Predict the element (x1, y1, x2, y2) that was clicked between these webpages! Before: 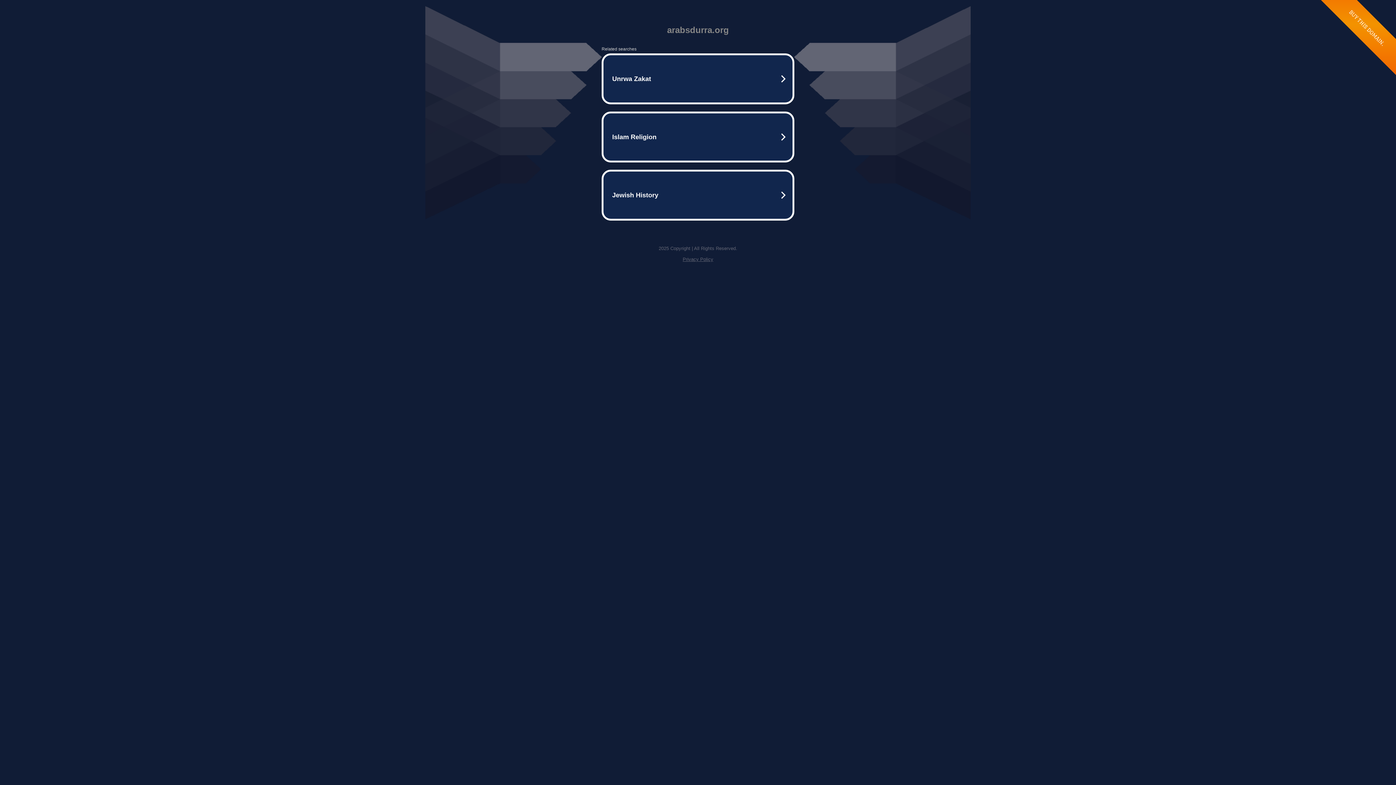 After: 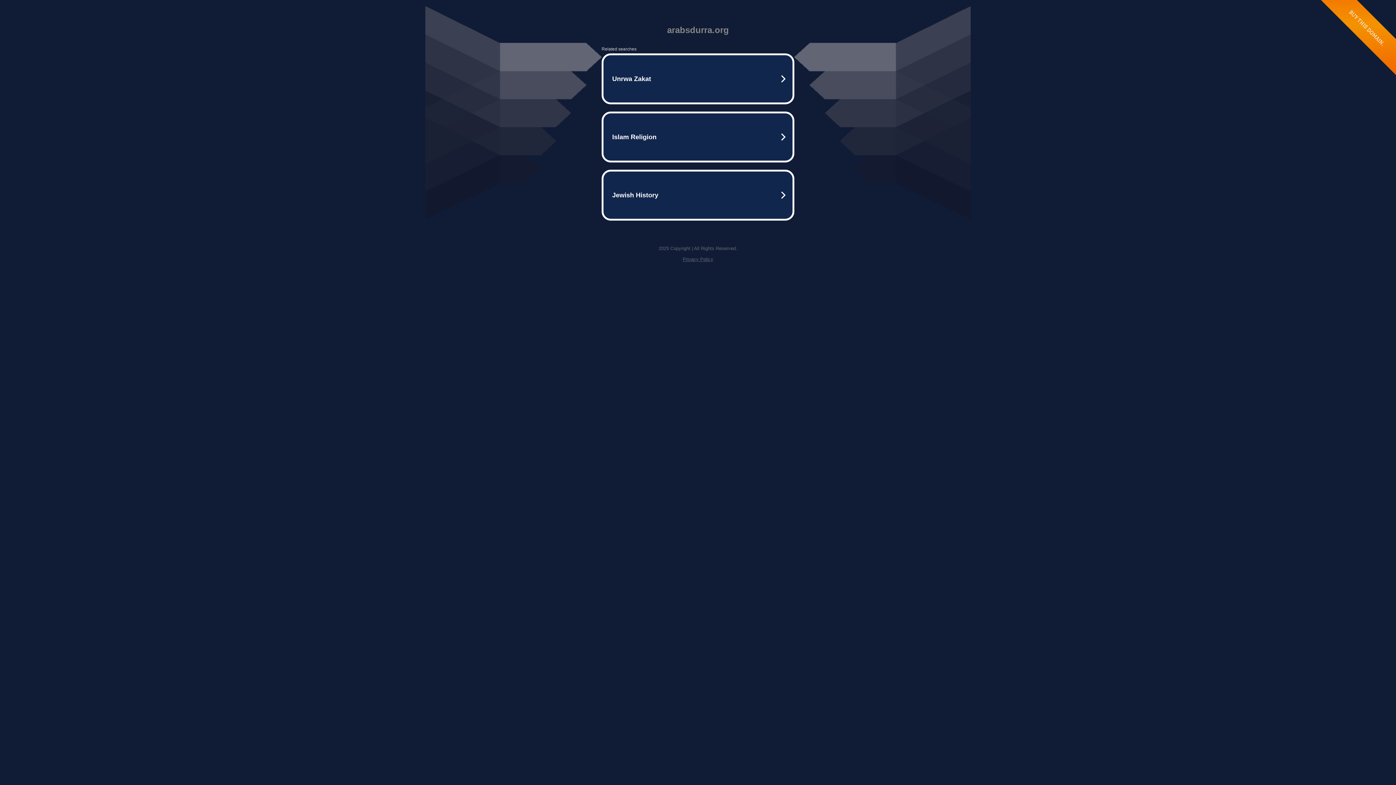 Action: bbox: (682, 256, 713, 262) label: Privacy Policy